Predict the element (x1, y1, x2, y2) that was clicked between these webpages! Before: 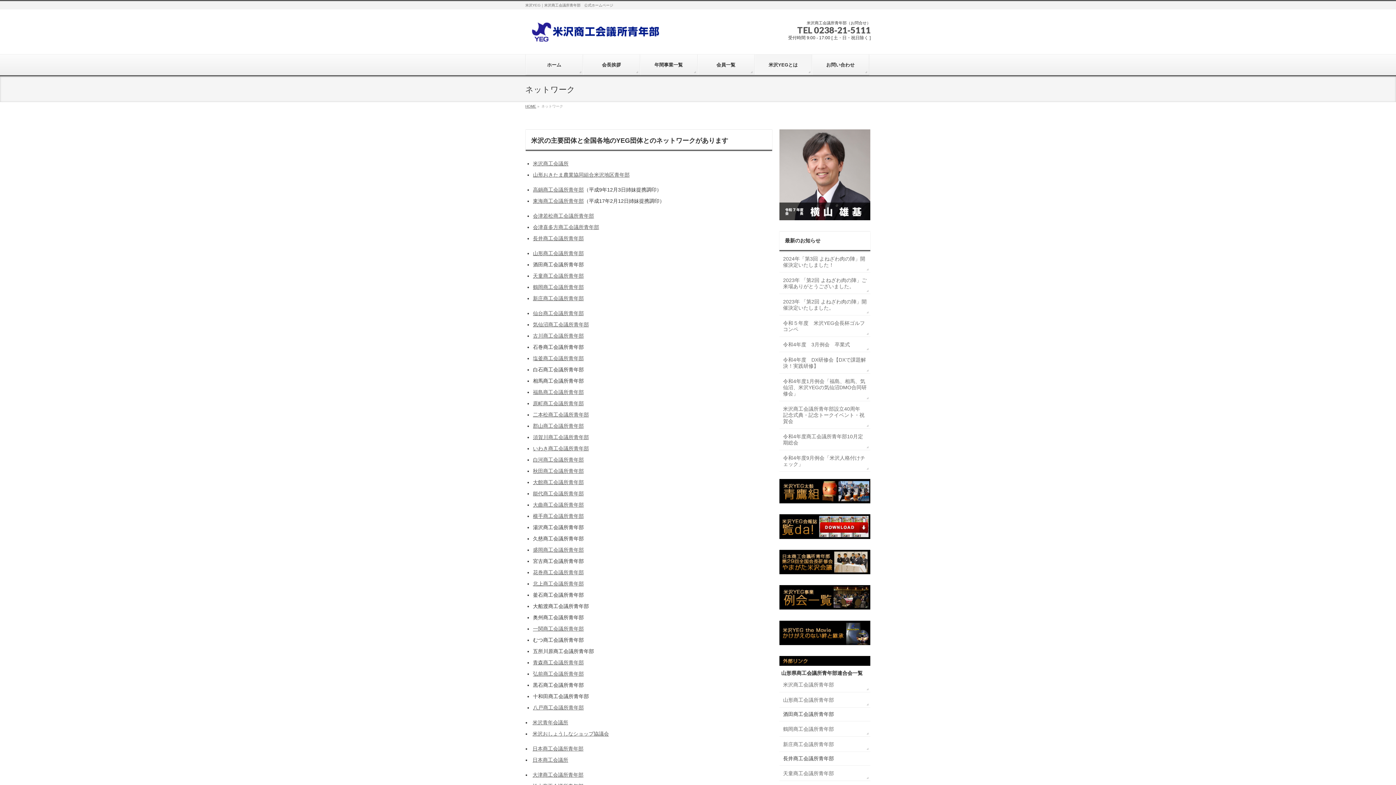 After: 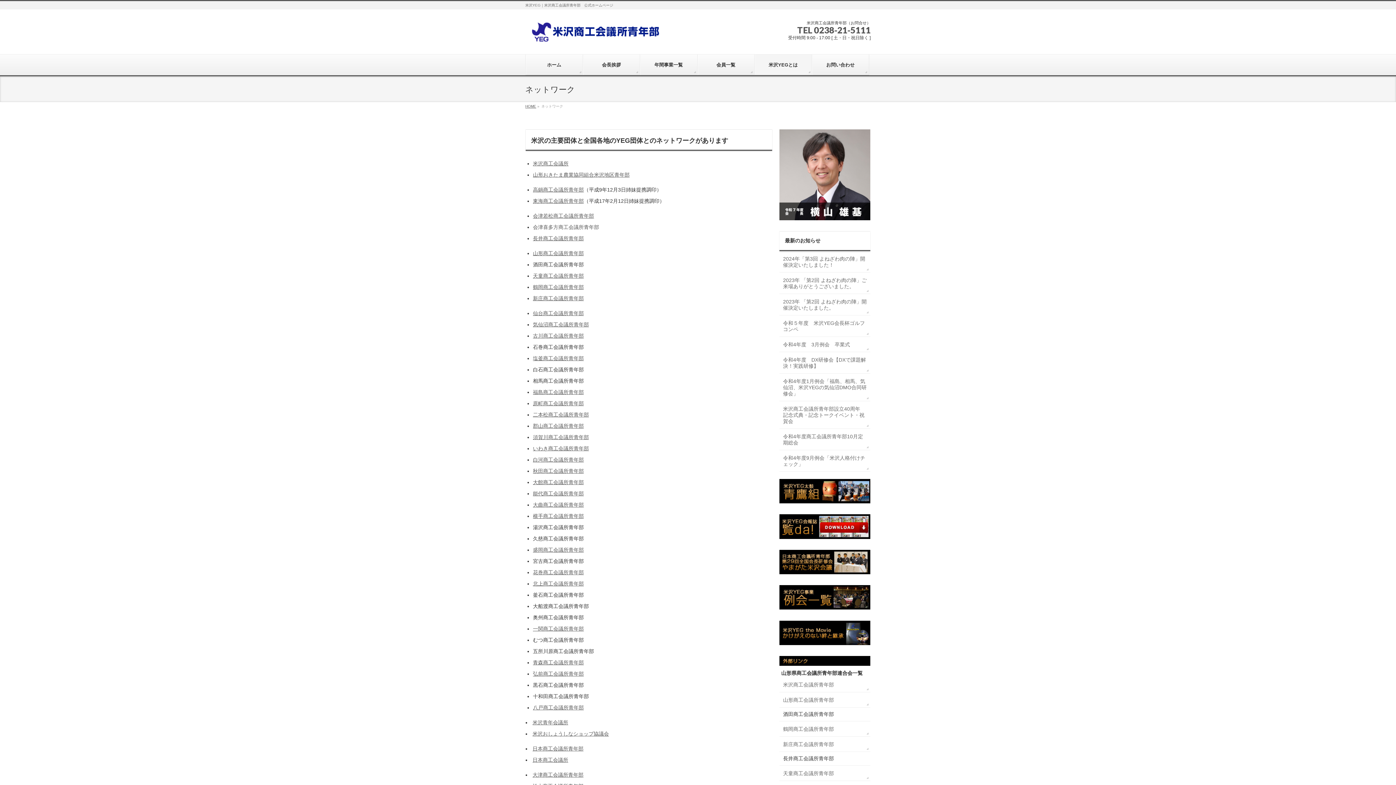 Action: bbox: (533, 224, 599, 230) label: 会津喜多方商工会議所青年部